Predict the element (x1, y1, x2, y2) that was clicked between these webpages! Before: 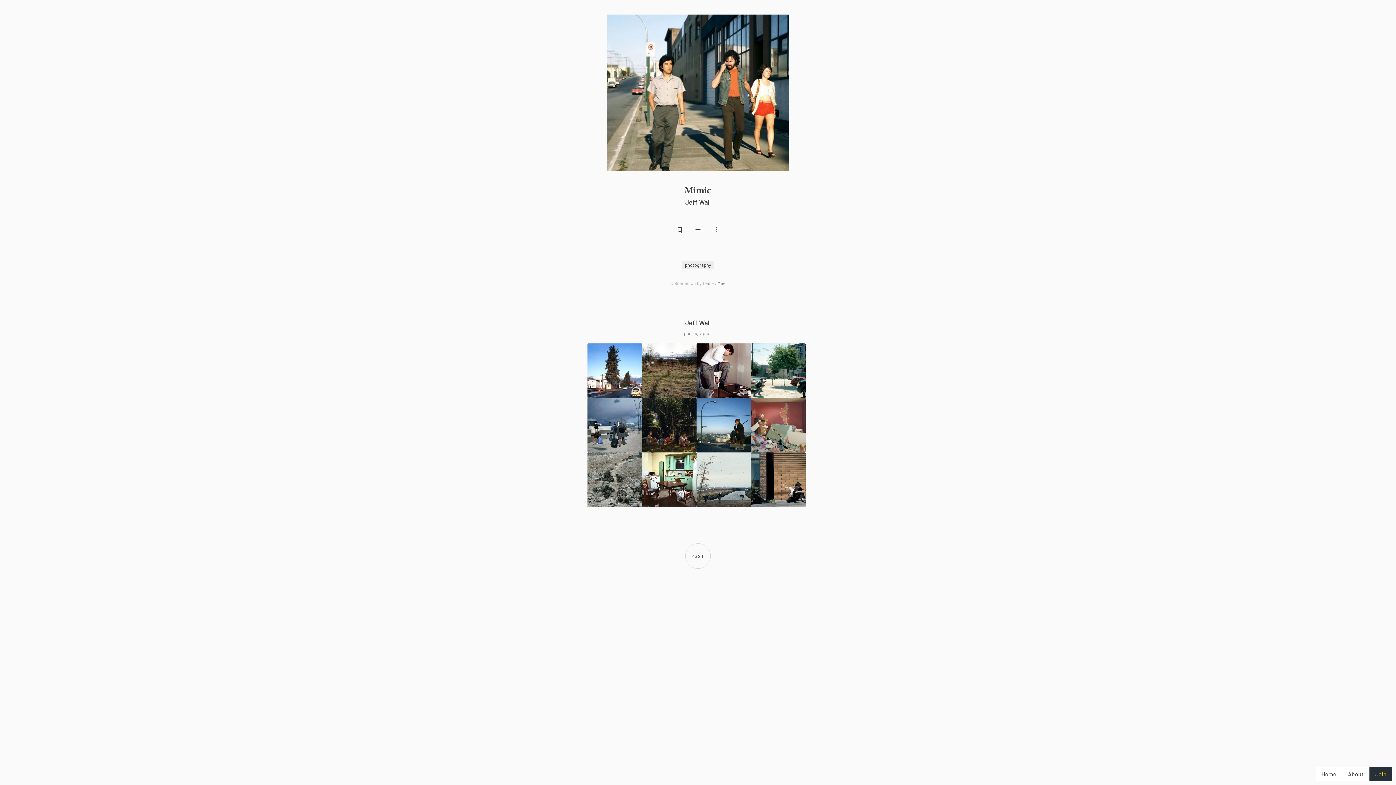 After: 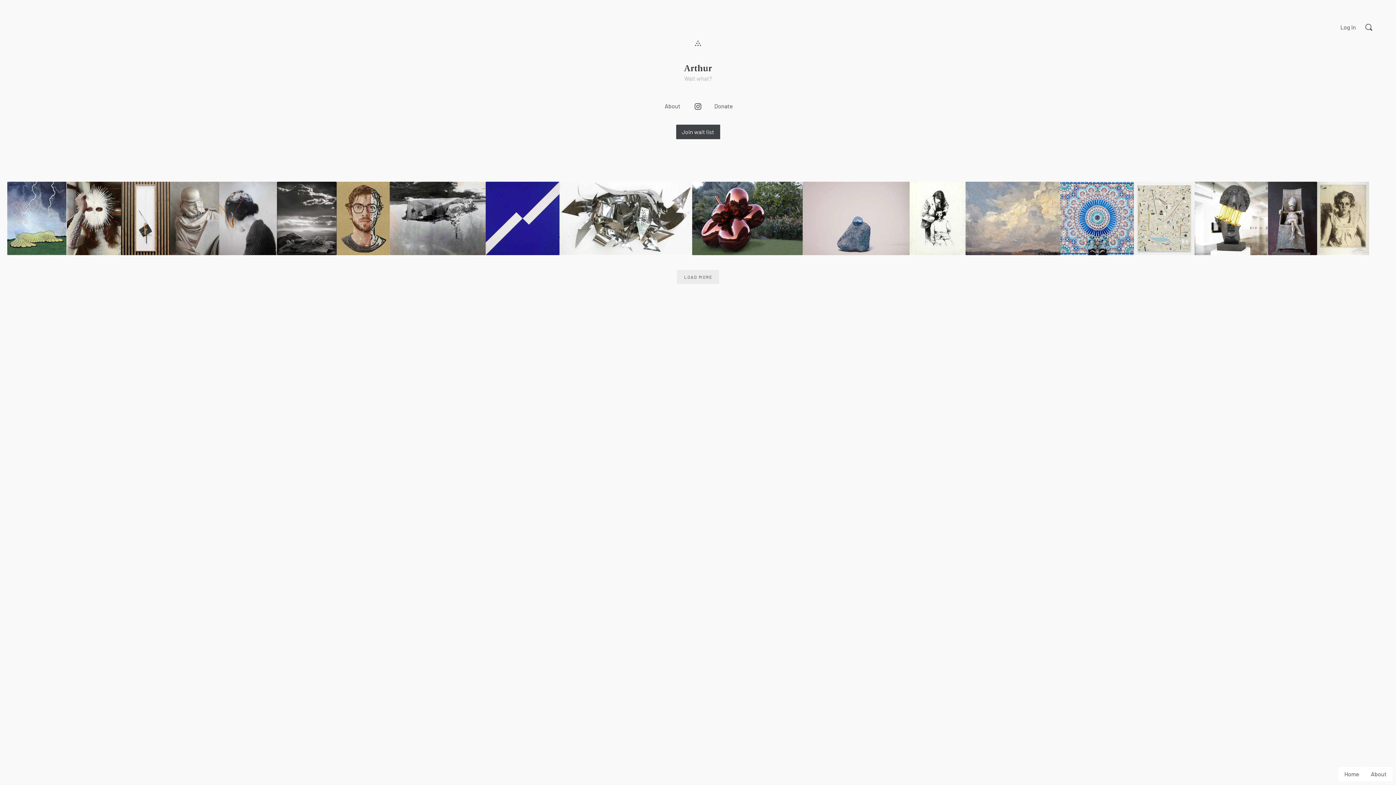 Action: label: PSST bbox: (685, 543, 710, 569)